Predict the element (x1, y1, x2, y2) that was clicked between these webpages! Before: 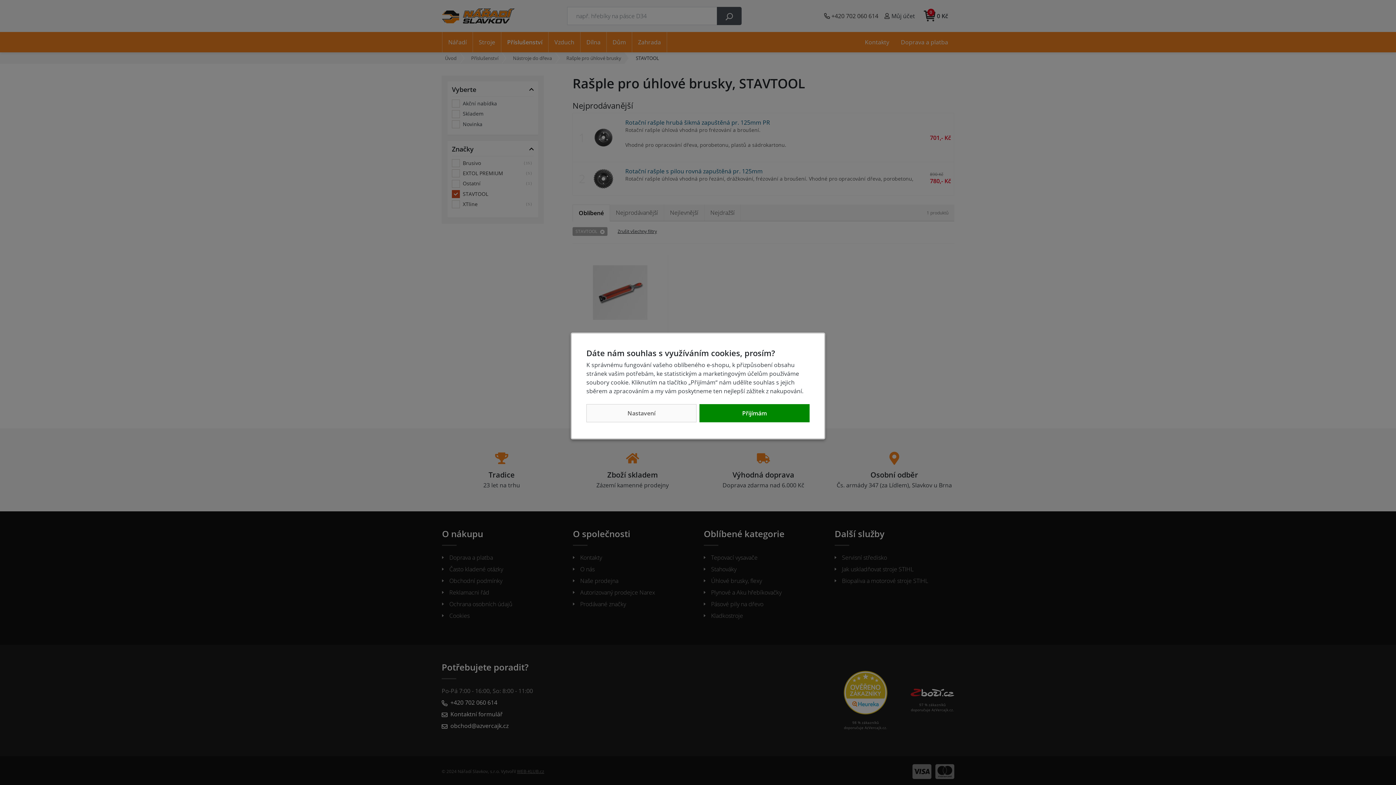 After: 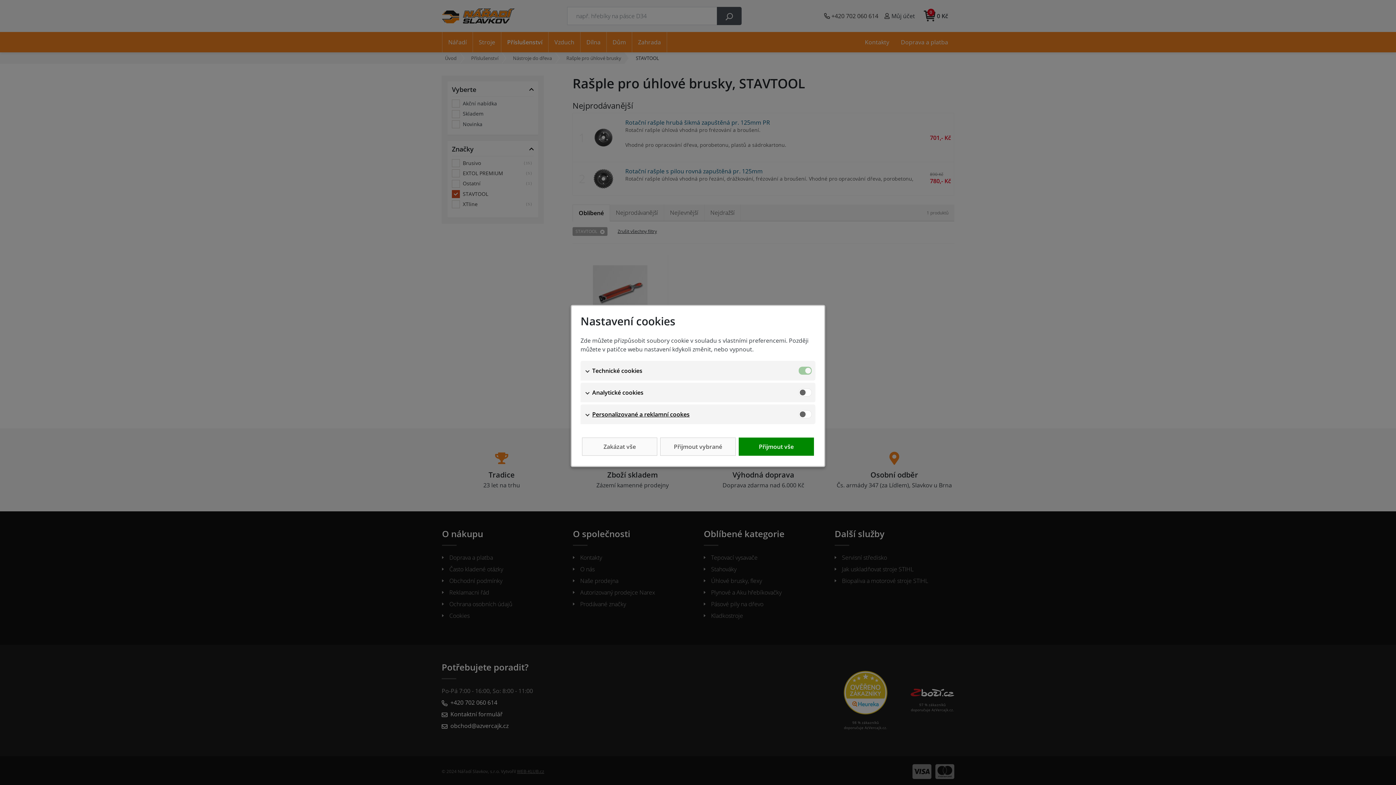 Action: bbox: (586, 404, 696, 422) label: Nastavení